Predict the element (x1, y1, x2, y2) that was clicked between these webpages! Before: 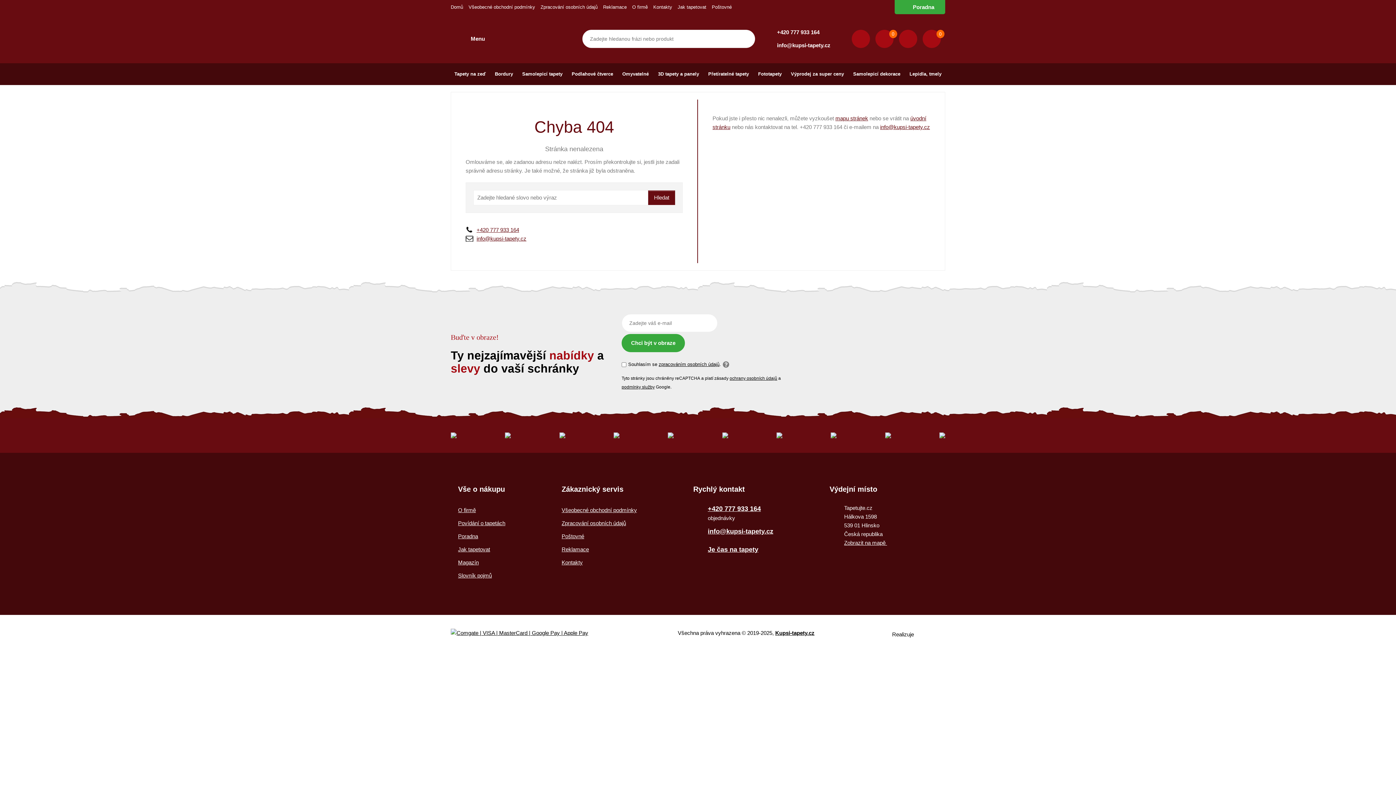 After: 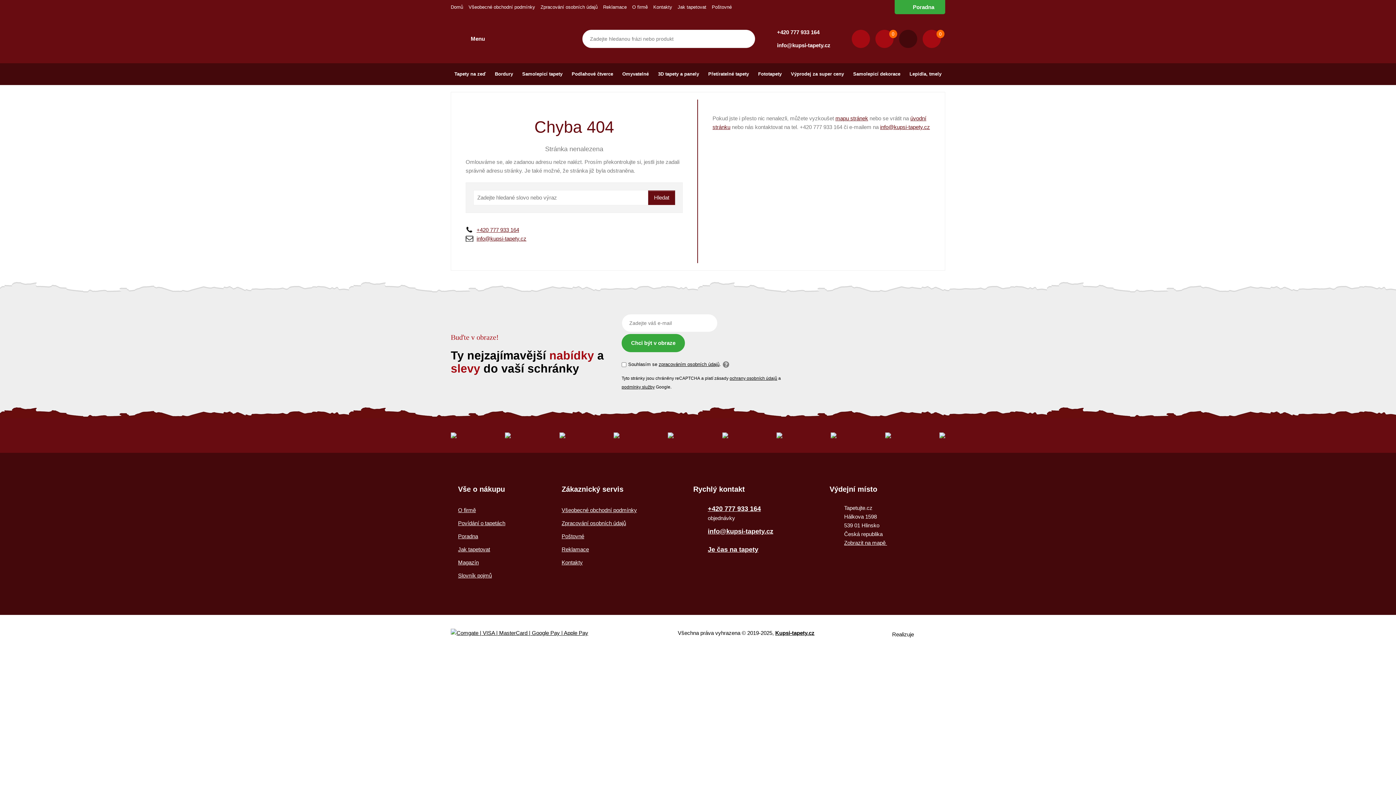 Action: bbox: (899, 29, 917, 47)